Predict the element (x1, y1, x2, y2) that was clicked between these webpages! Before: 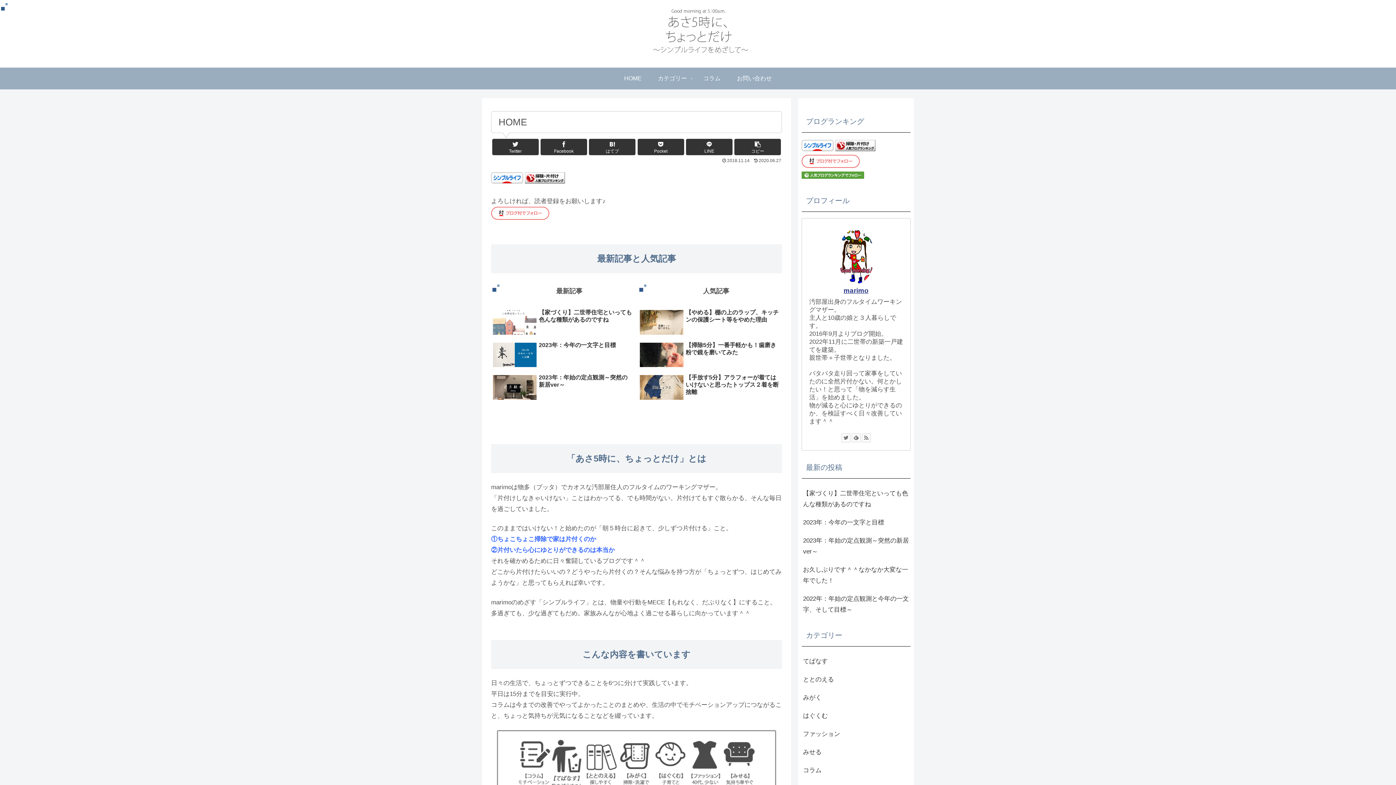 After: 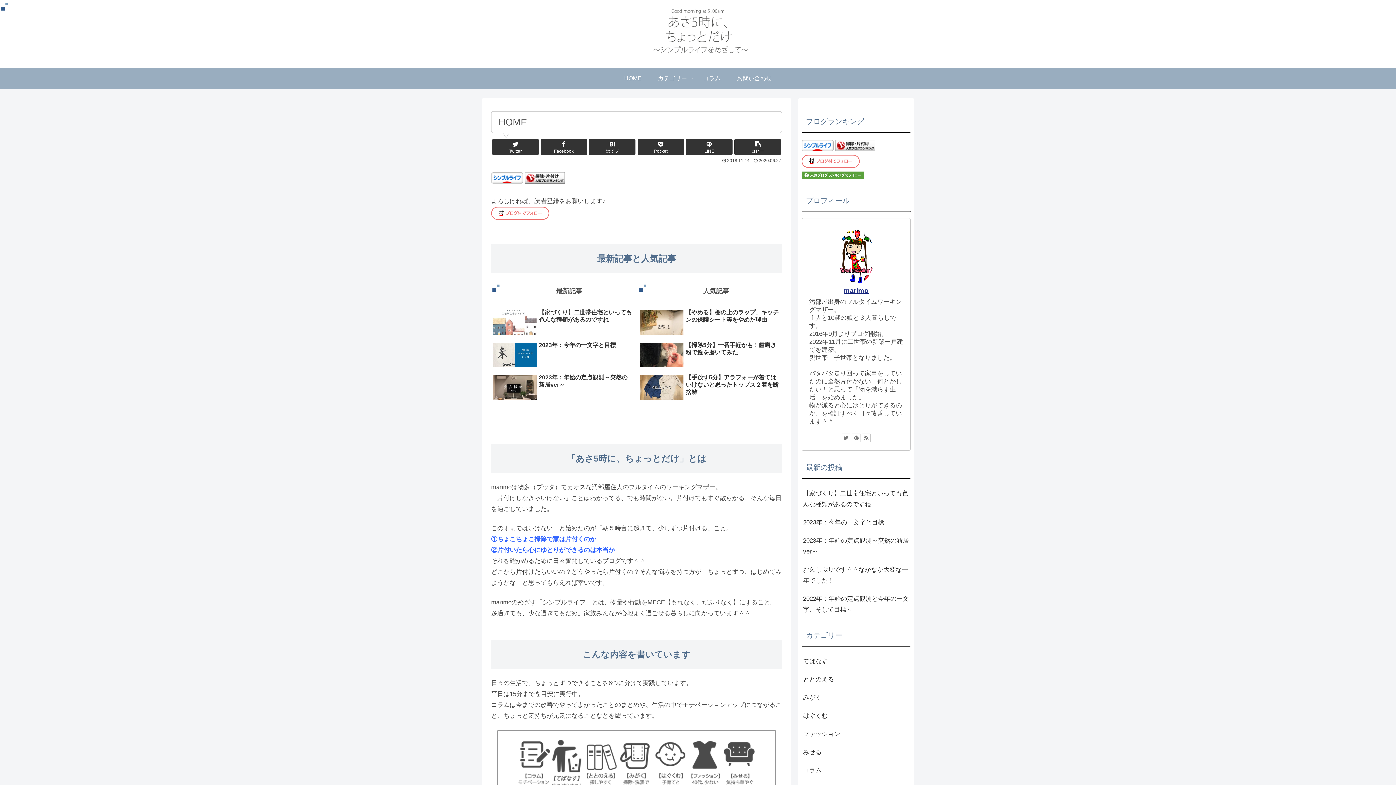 Action: bbox: (491, 178, 523, 185)